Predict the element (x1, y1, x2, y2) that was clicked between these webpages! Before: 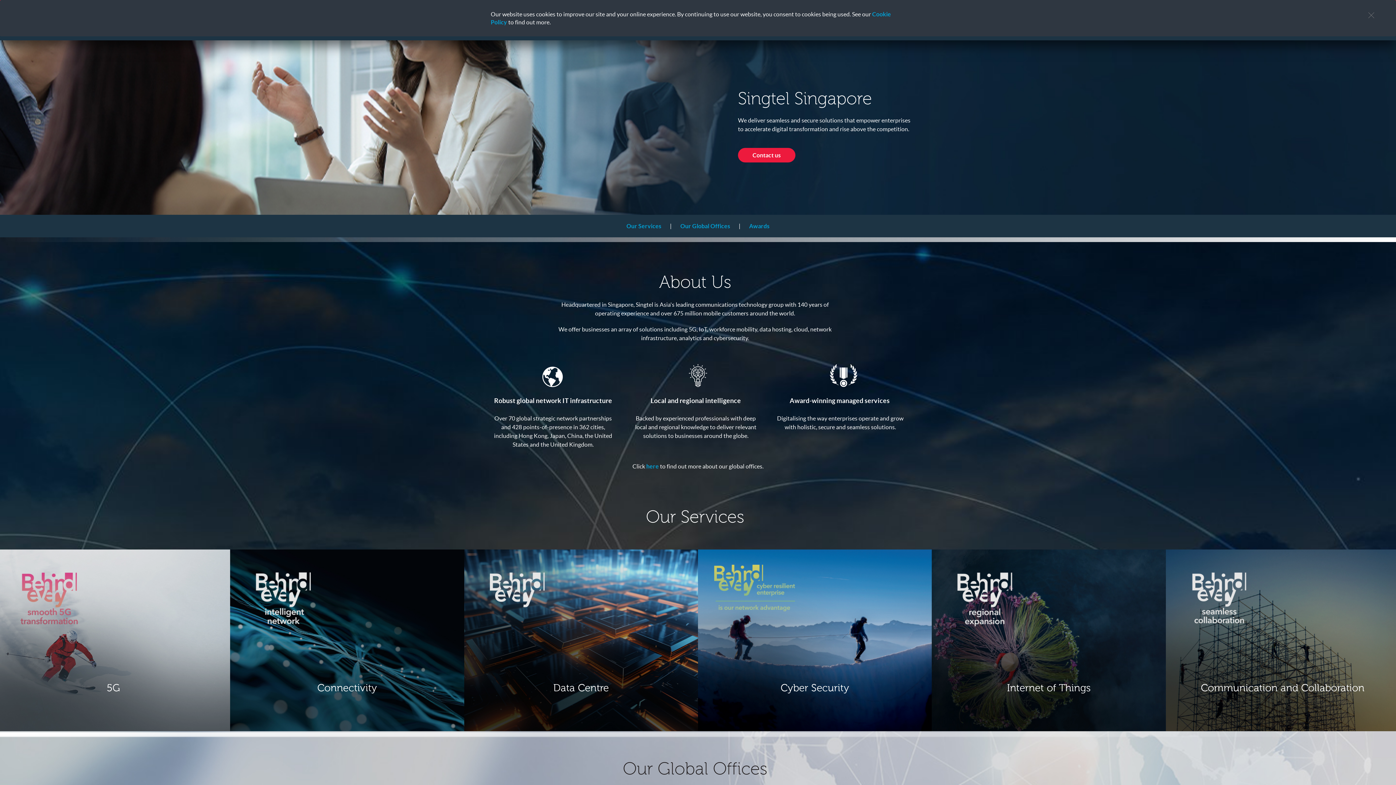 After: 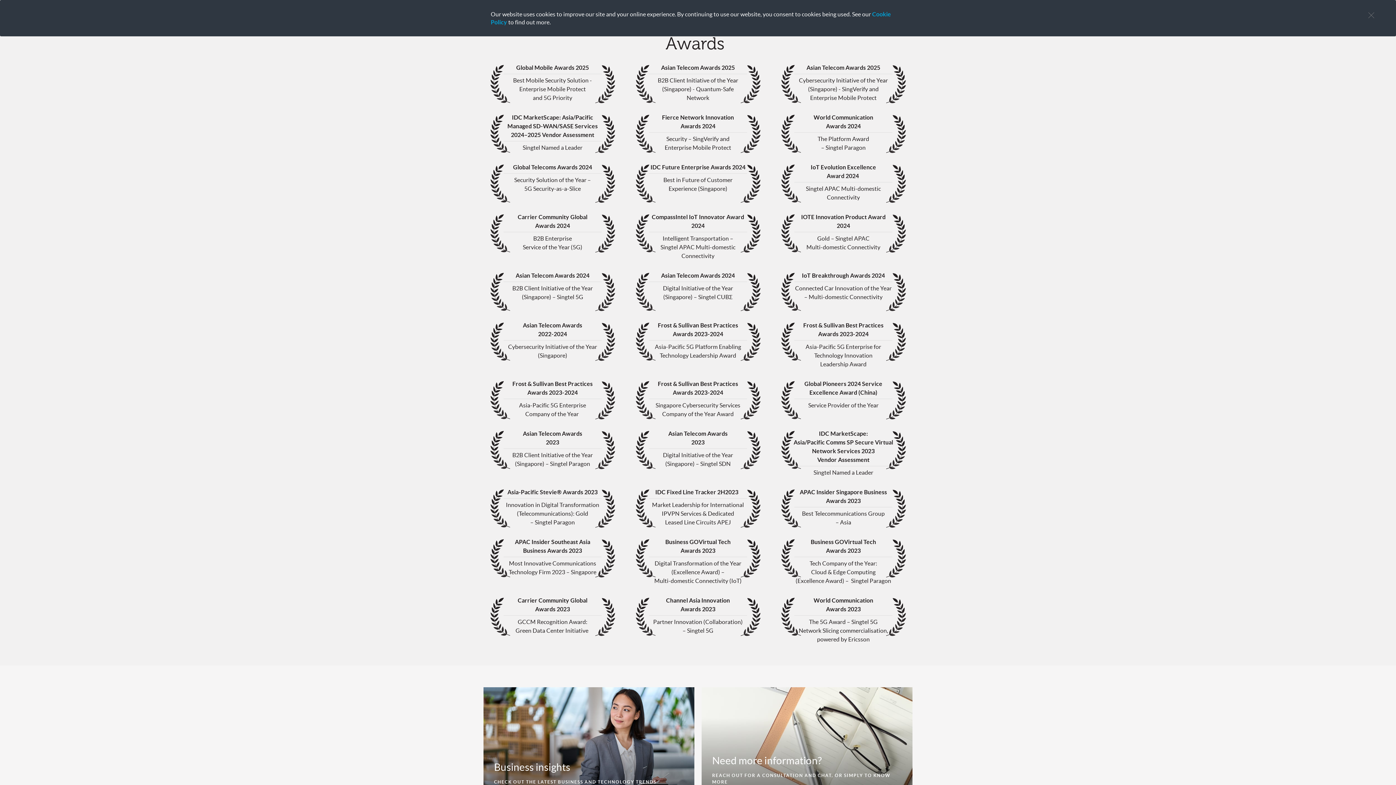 Action: label: Awards bbox: (749, 222, 769, 230)